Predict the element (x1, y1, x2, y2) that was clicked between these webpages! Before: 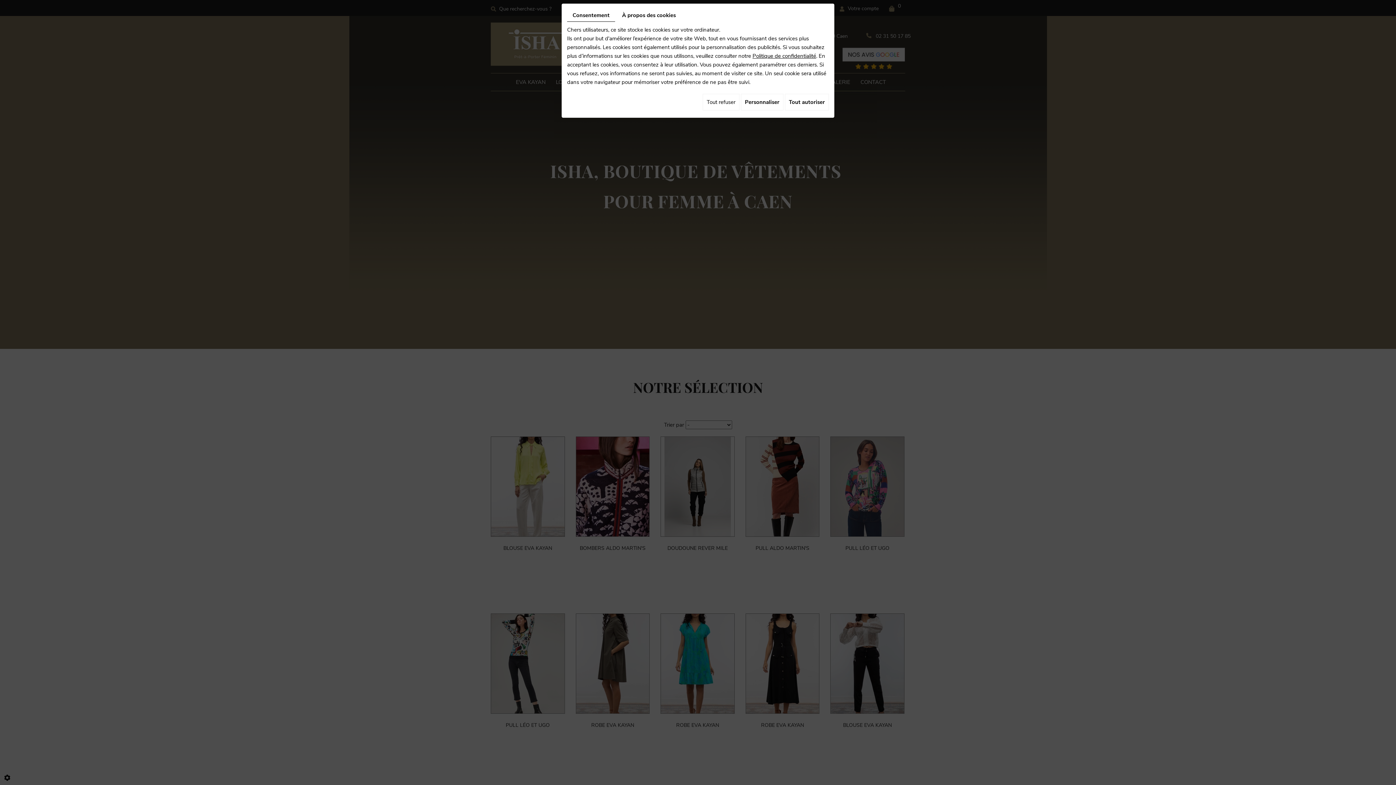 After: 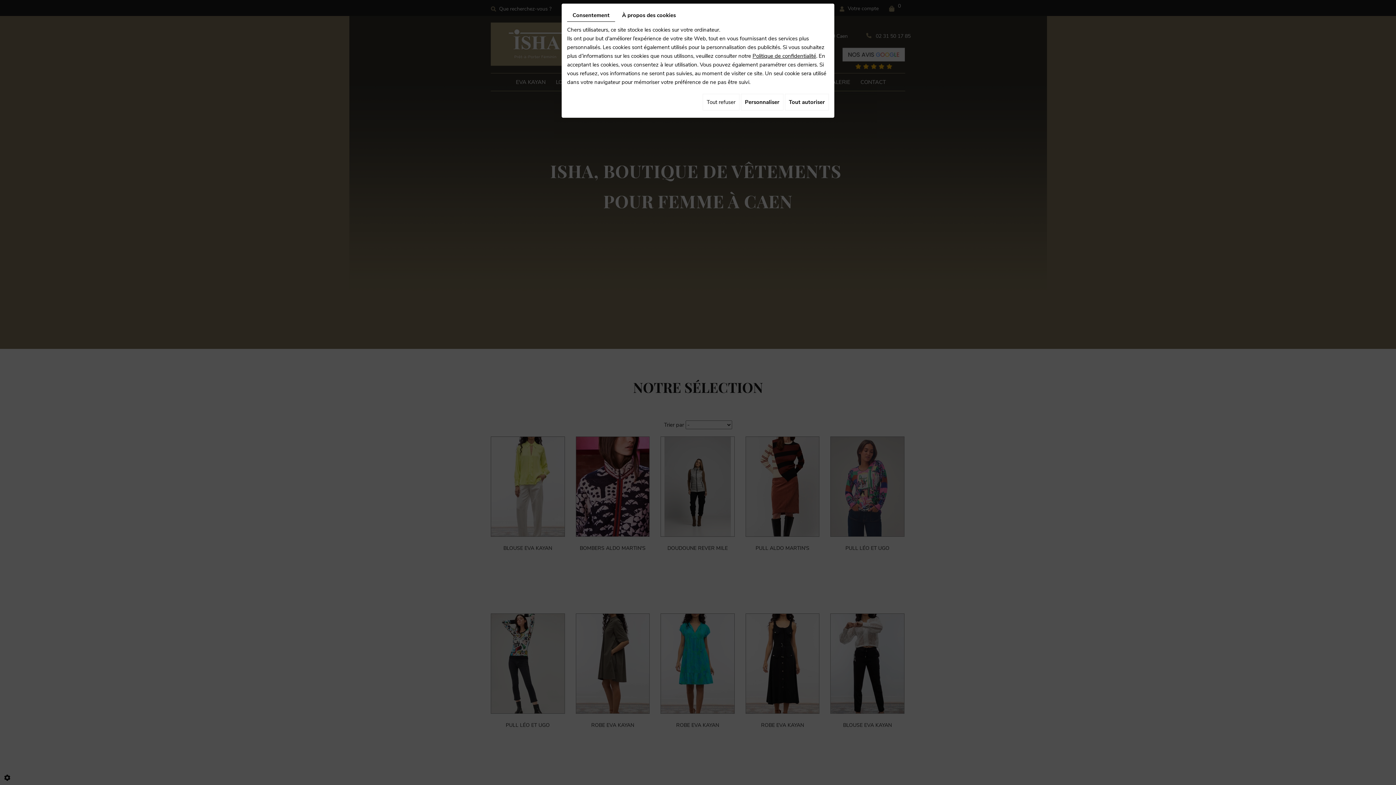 Action: label: Politique de confidentialité bbox: (752, 52, 816, 59)